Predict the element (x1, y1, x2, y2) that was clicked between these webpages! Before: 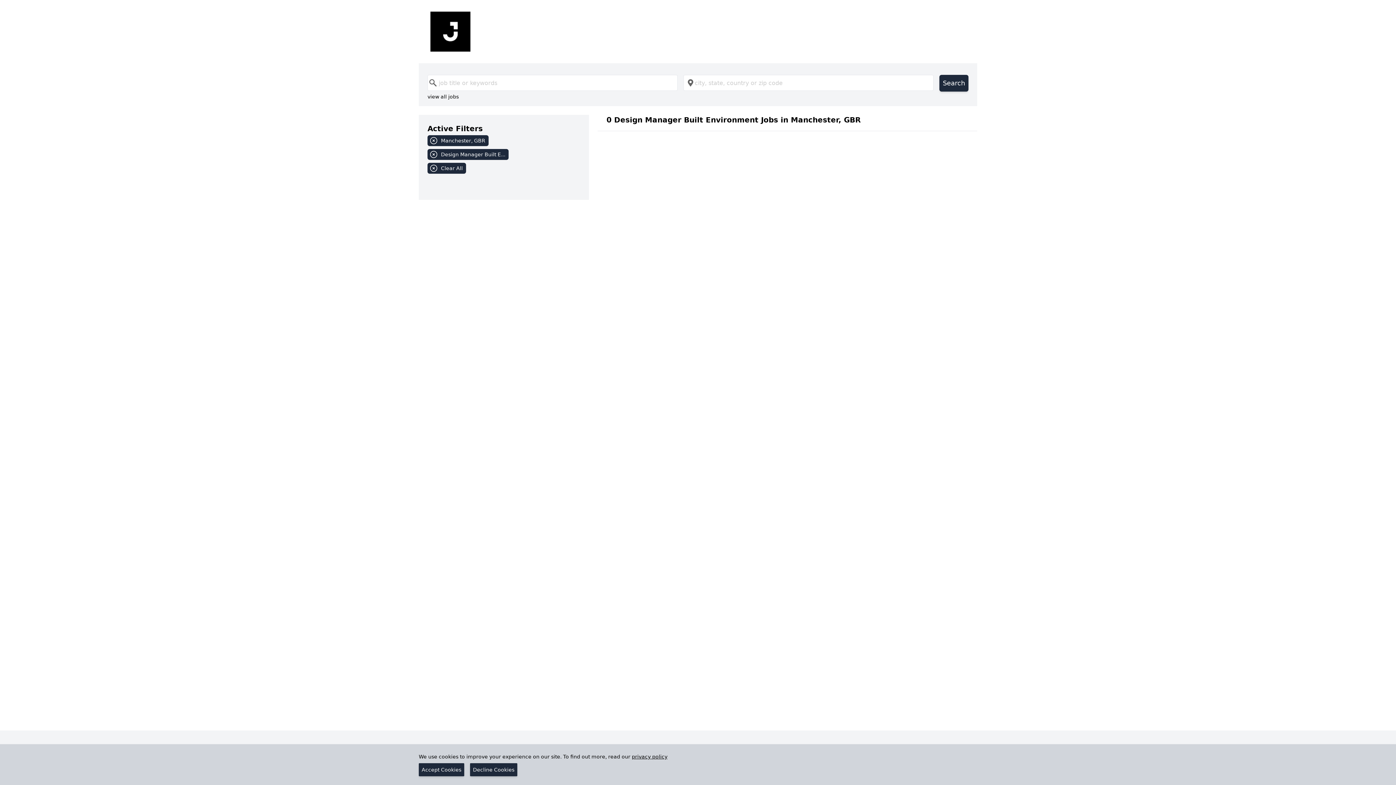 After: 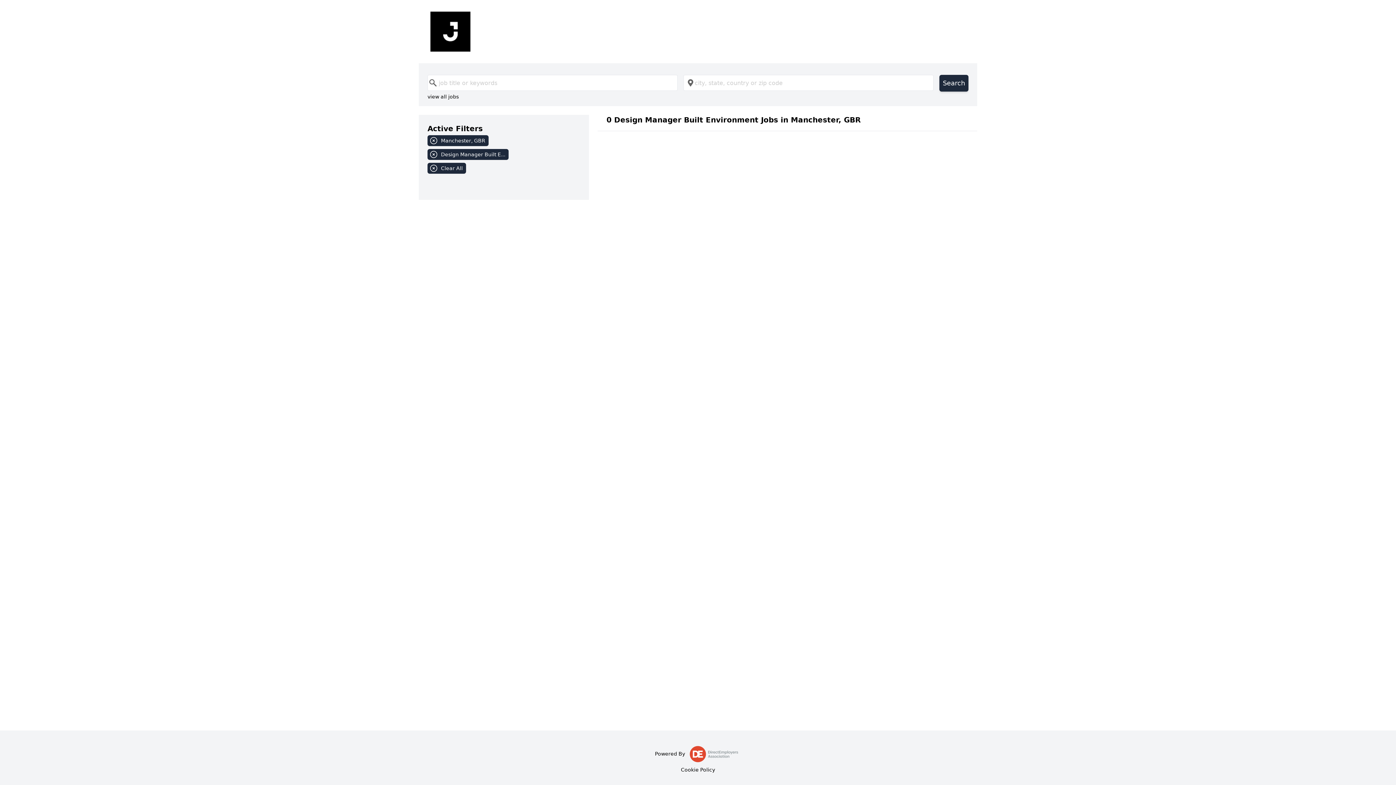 Action: label: Decline Cookies bbox: (470, 763, 517, 776)